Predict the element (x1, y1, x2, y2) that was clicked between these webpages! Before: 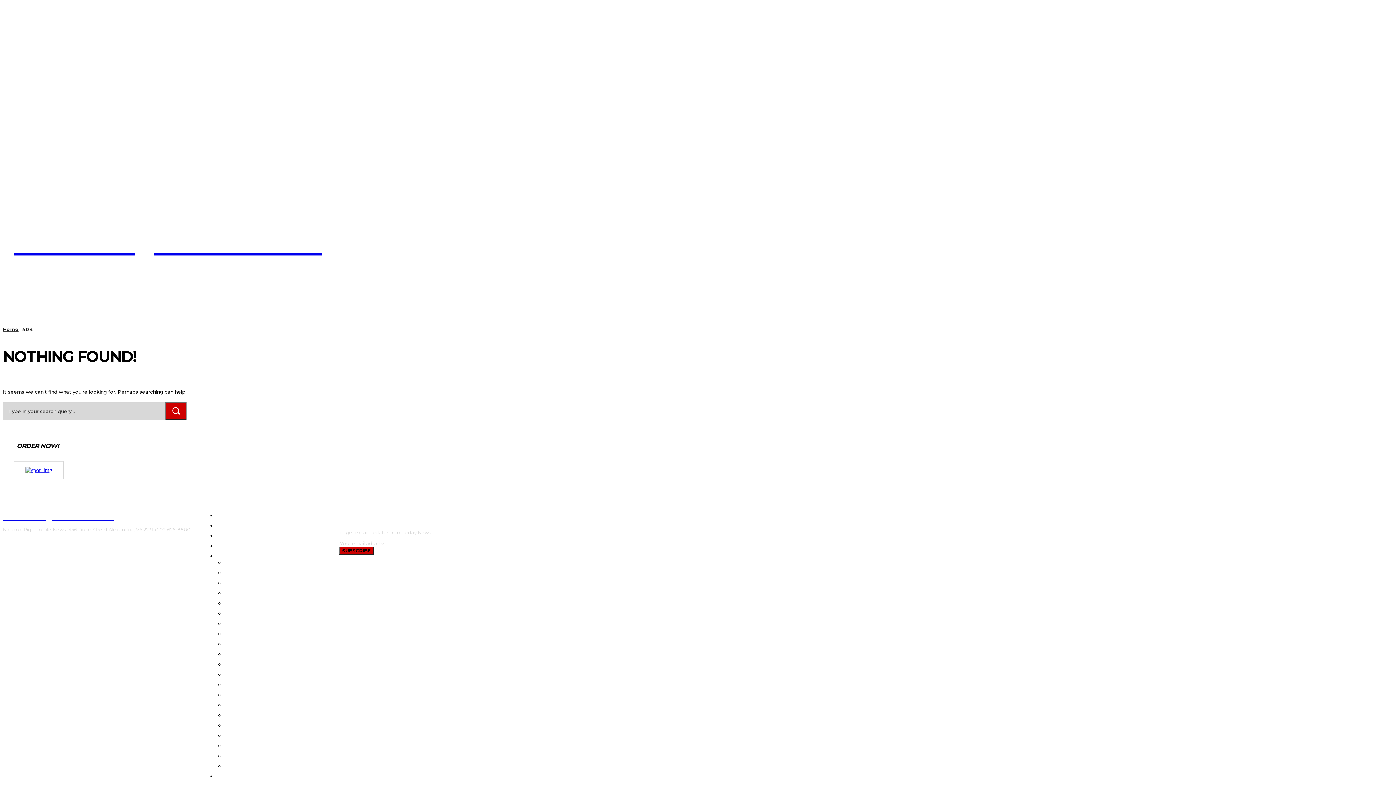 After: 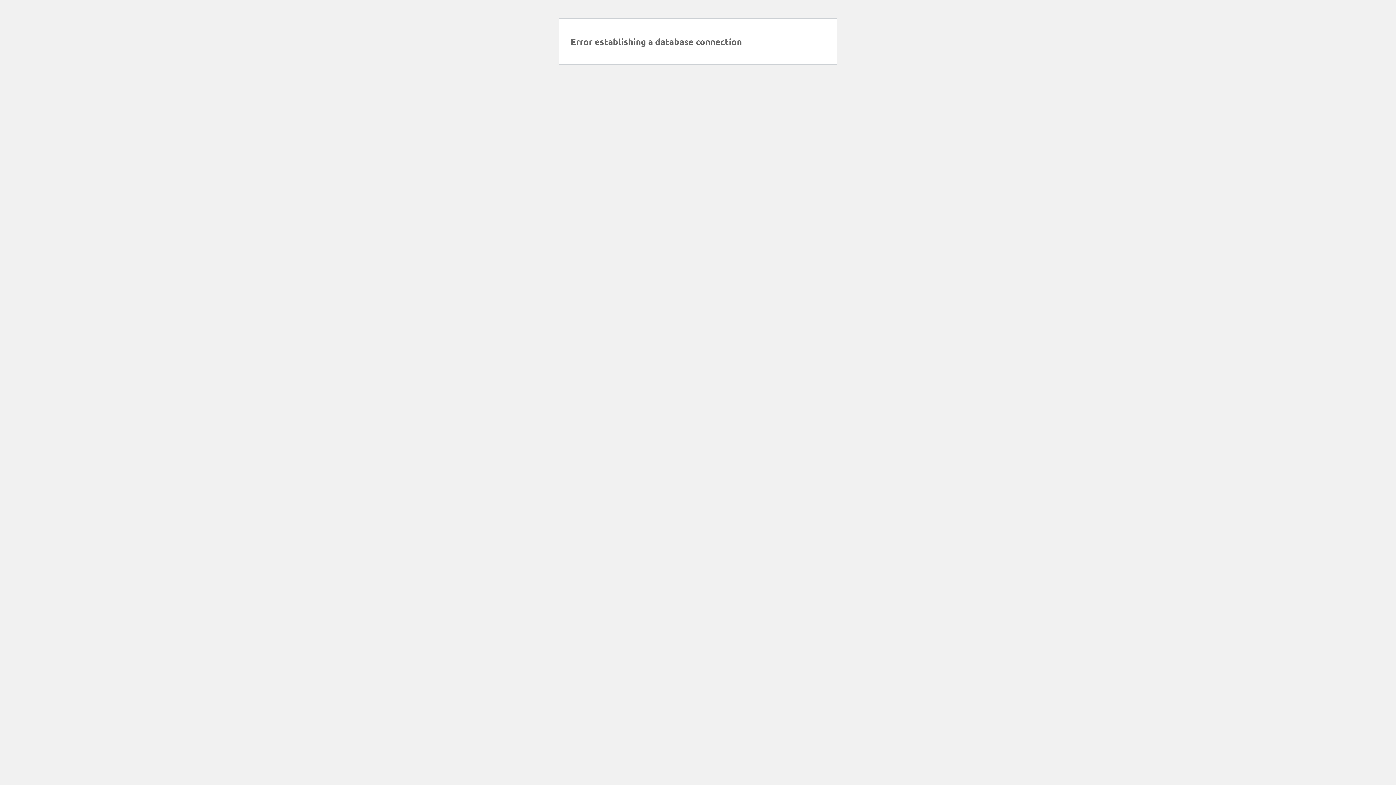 Action: label: NEWS bbox: (216, 542, 328, 549)